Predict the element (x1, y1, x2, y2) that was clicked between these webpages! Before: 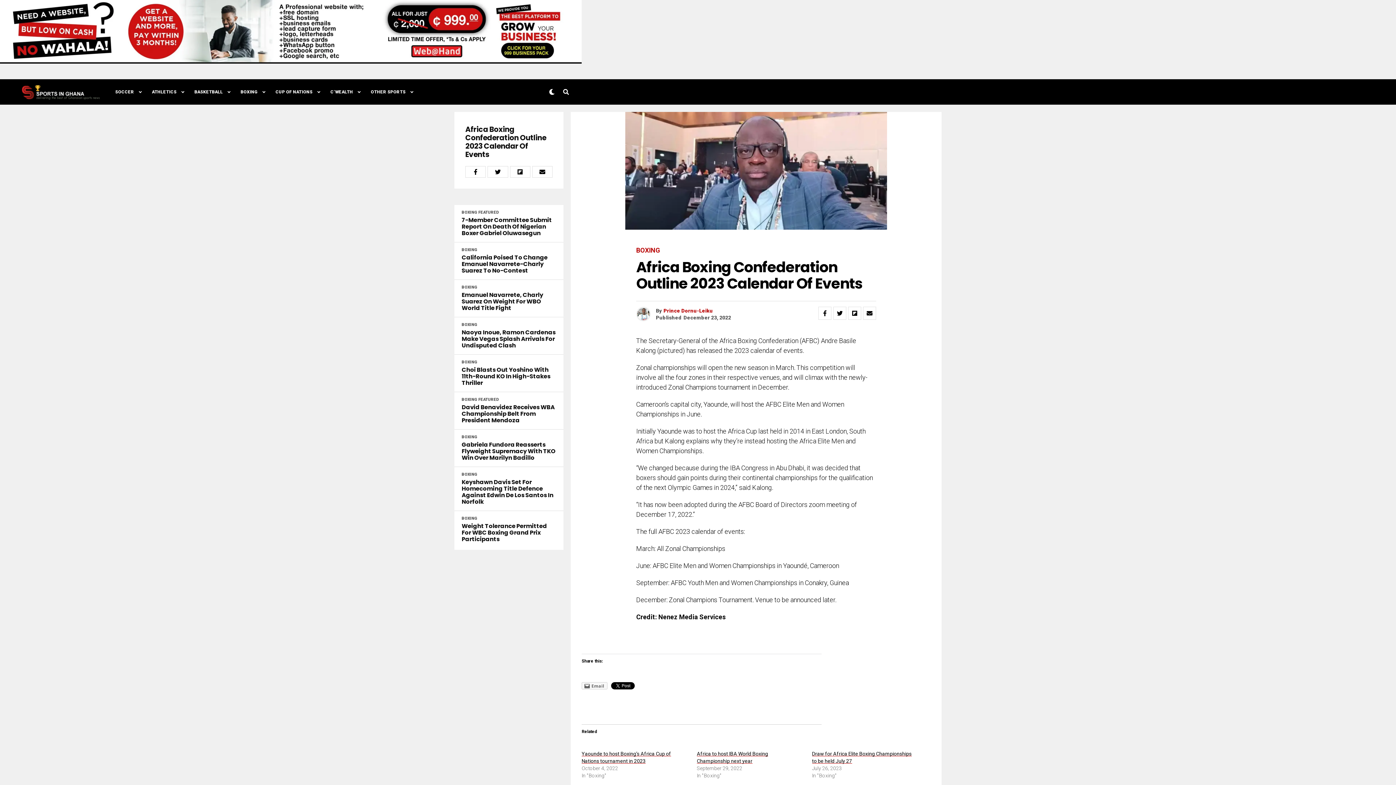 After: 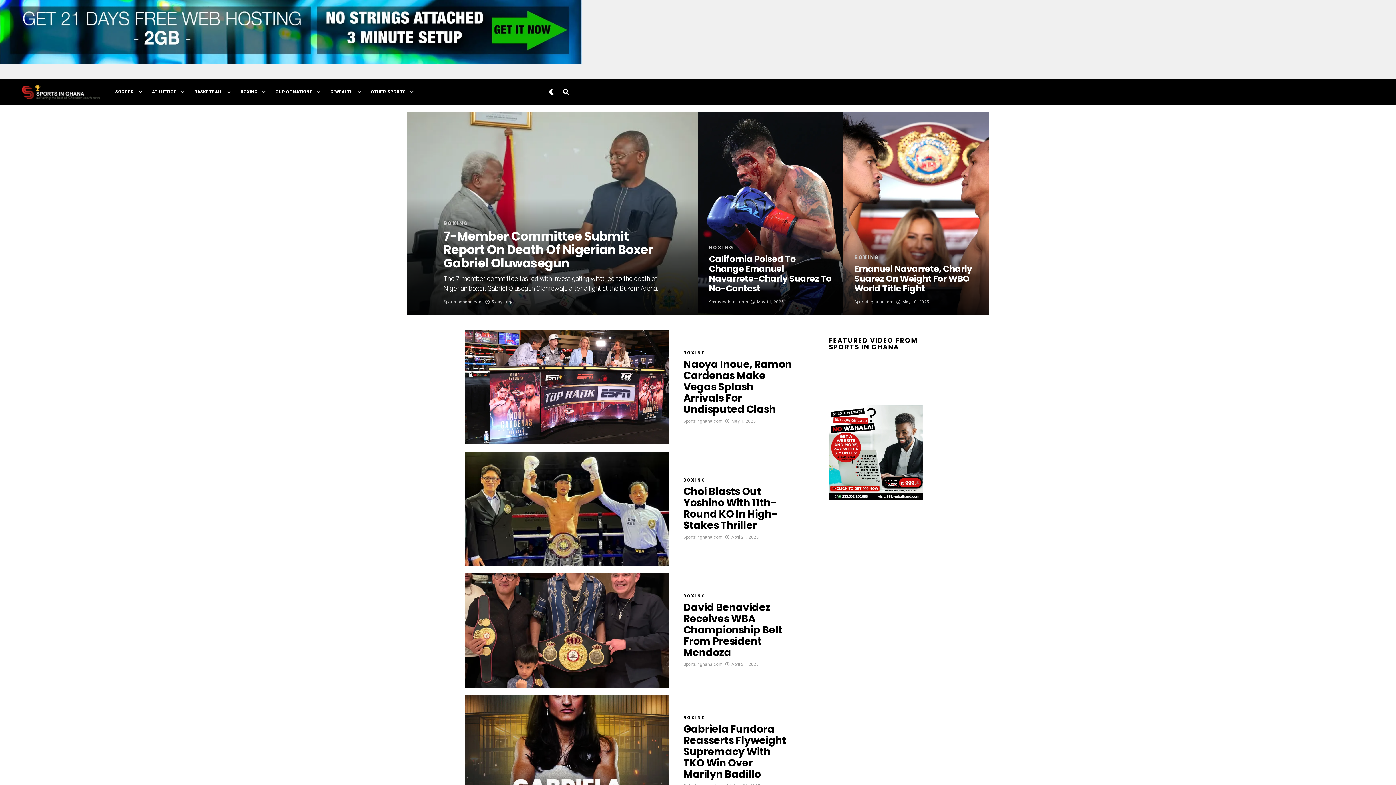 Action: bbox: (461, 247, 477, 252) label: BOXING